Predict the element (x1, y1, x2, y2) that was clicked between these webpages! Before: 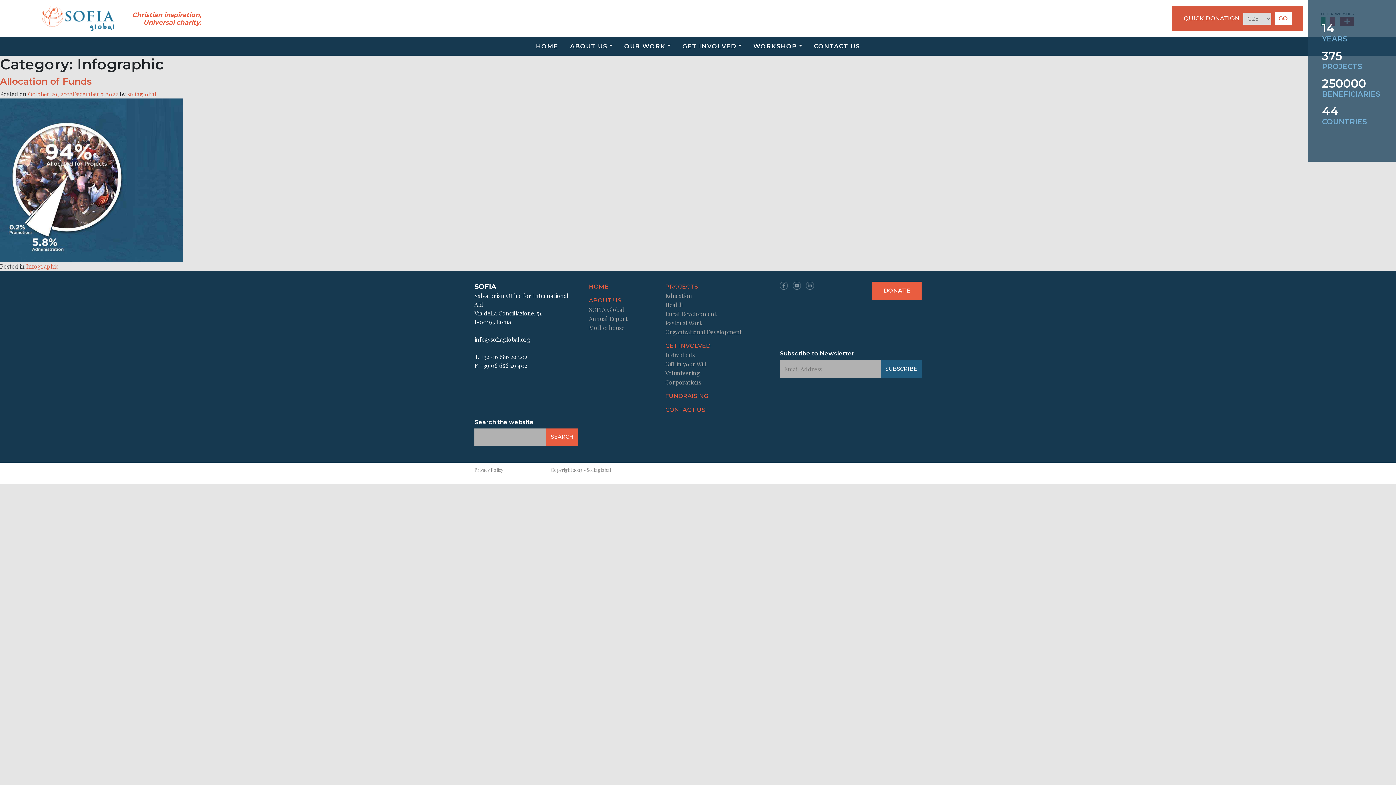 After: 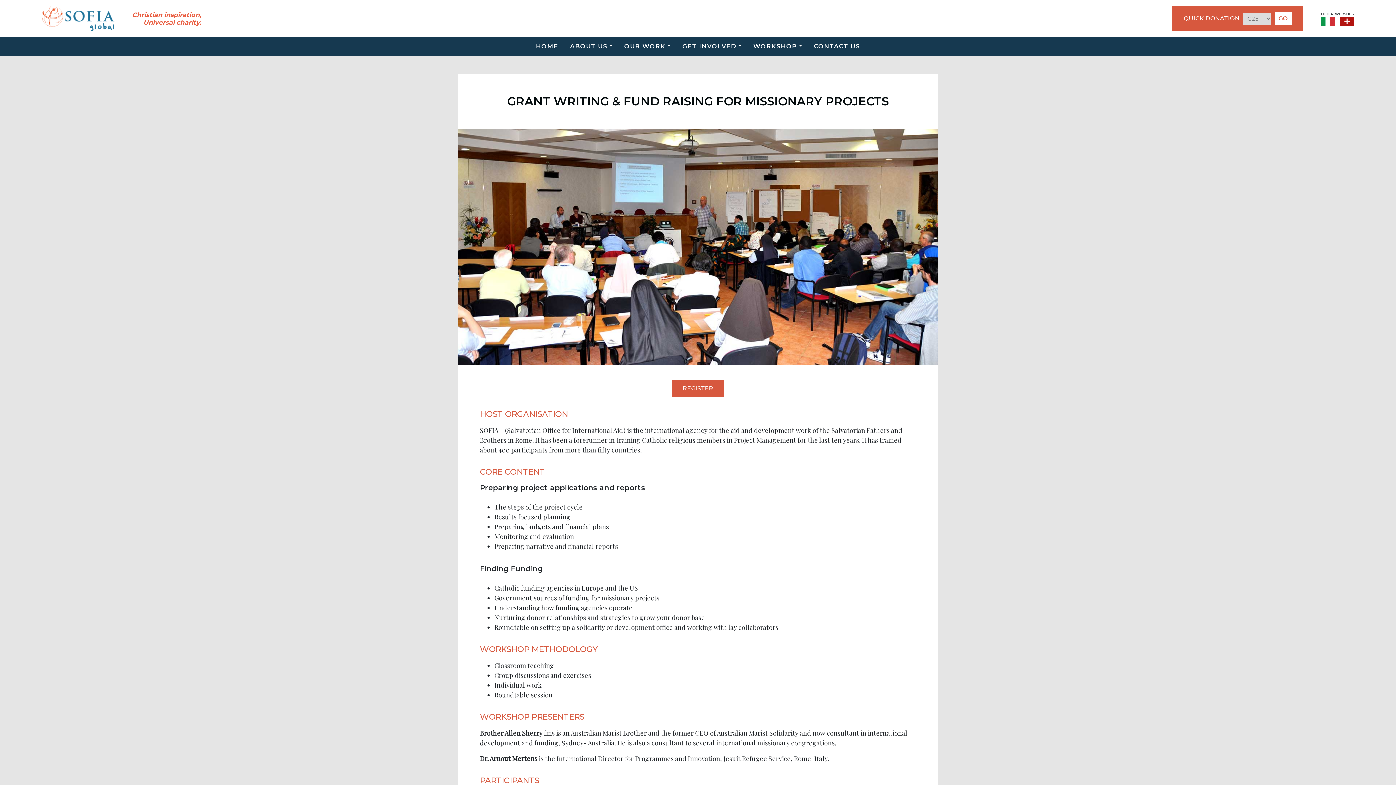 Action: bbox: (665, 392, 708, 399) label: FUNDRAISING